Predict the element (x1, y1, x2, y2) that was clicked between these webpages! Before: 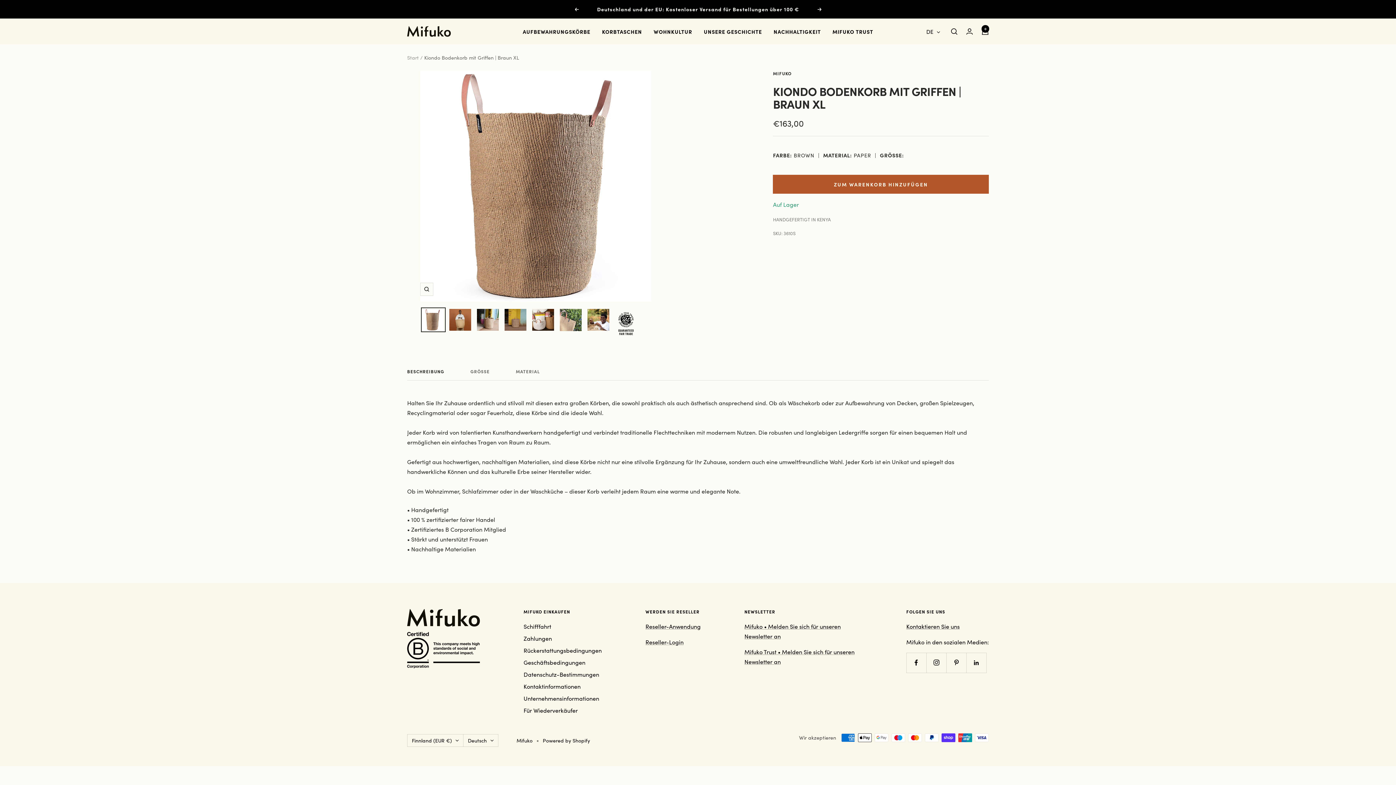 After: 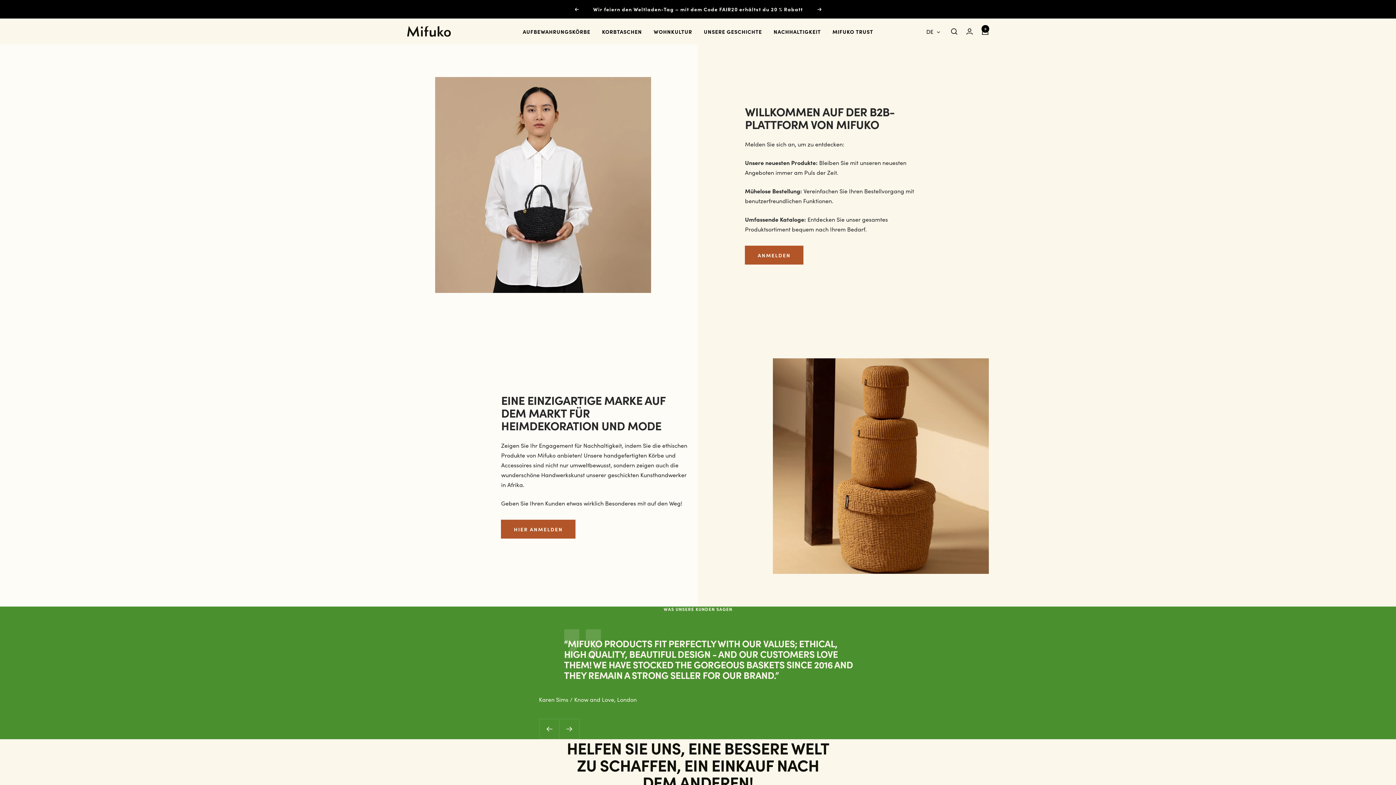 Action: label: Für Wiederverkäufer bbox: (523, 705, 577, 715)